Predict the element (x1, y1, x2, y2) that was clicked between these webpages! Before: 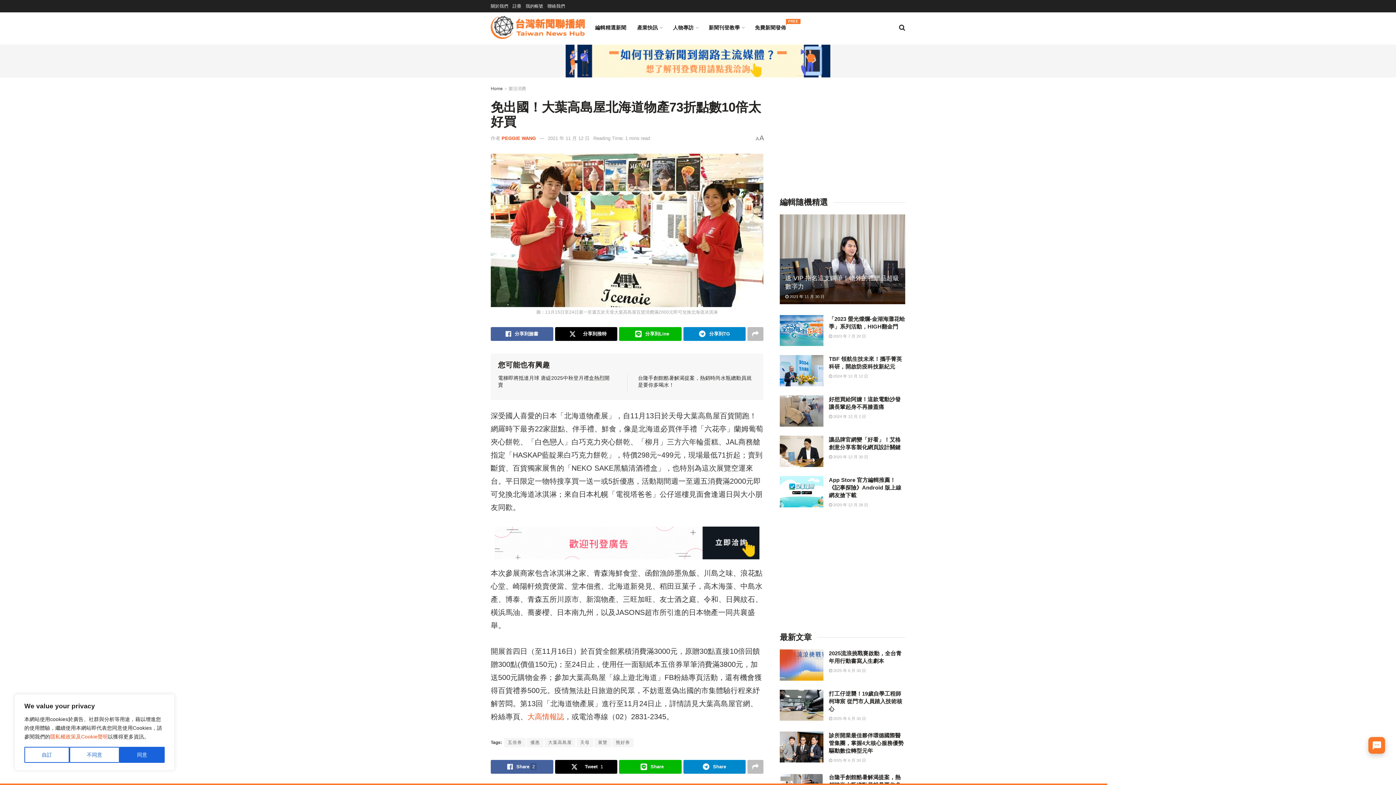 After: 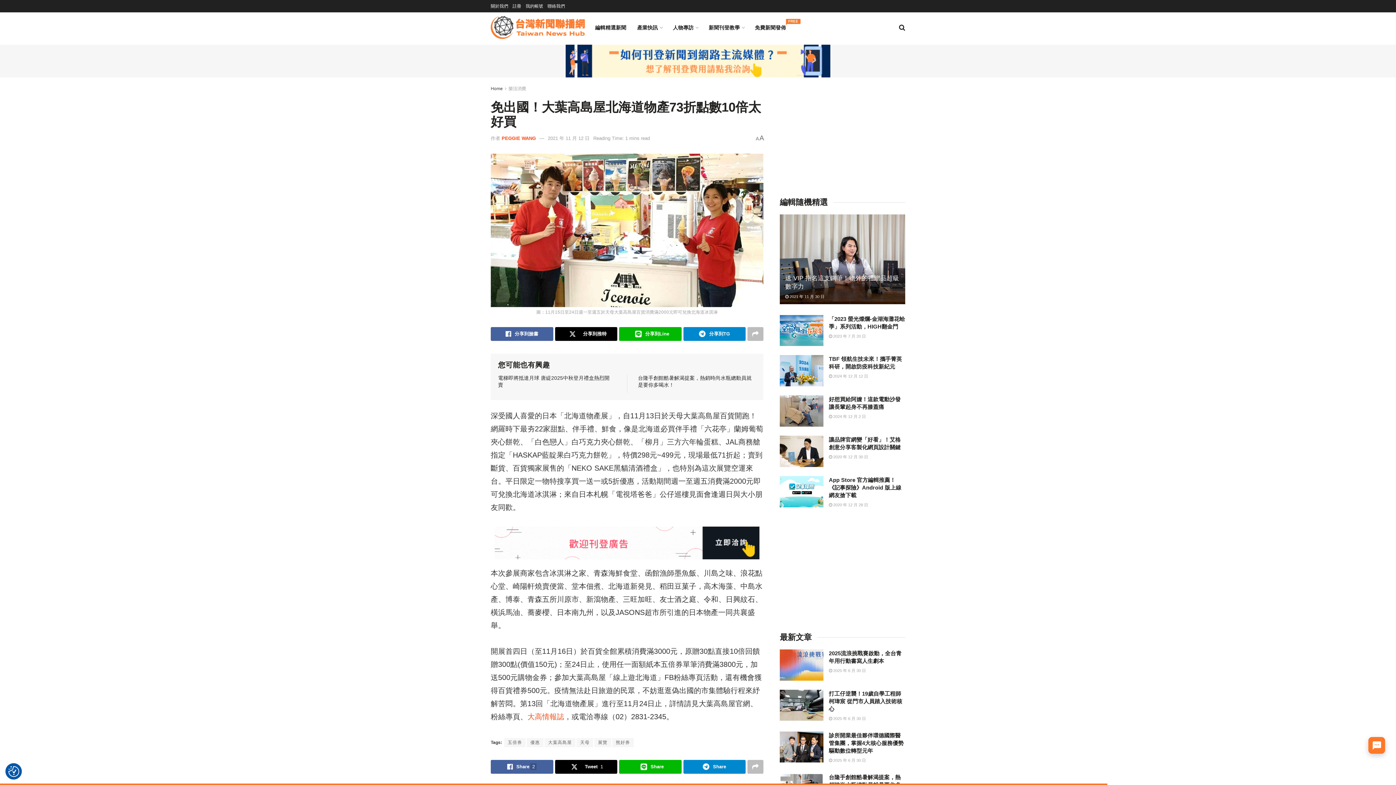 Action: bbox: (119, 747, 164, 763) label: 同意